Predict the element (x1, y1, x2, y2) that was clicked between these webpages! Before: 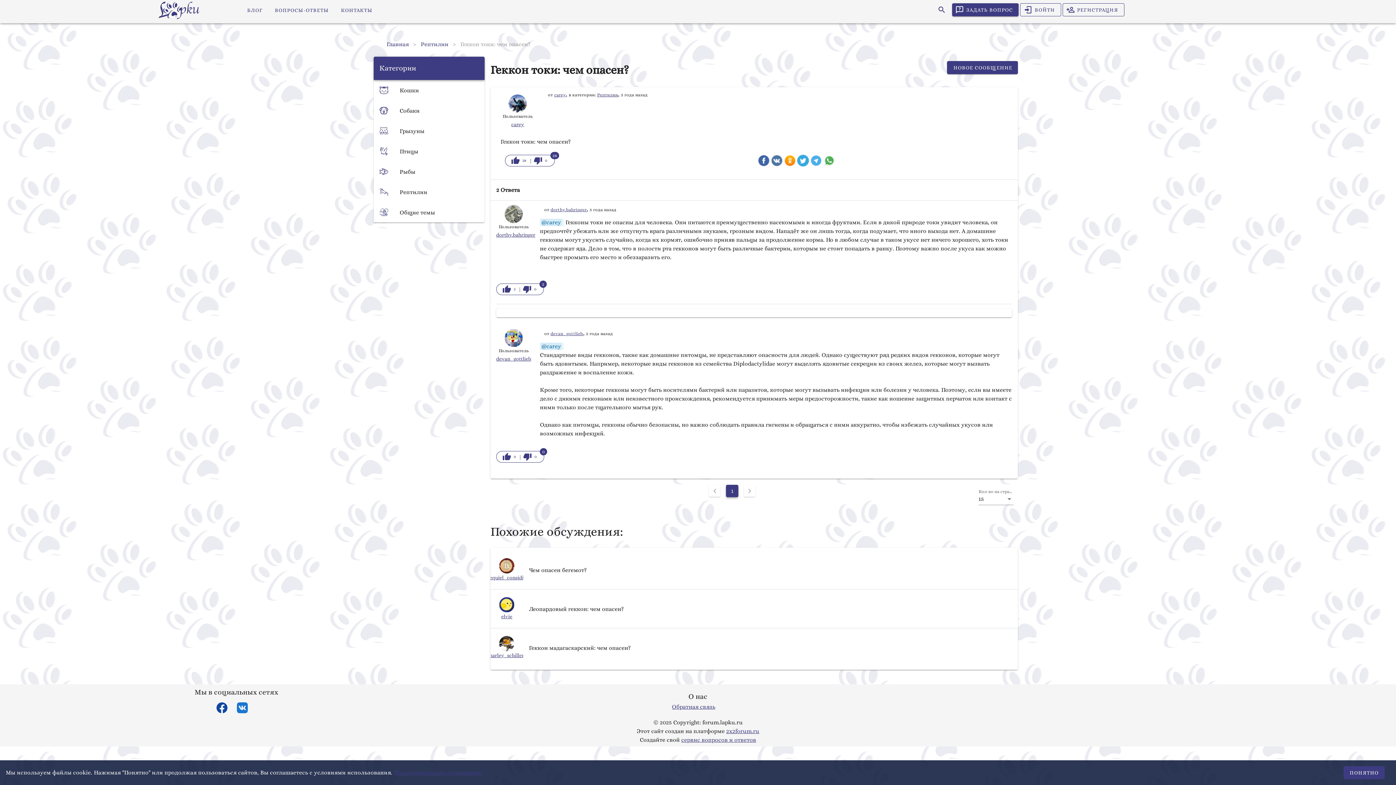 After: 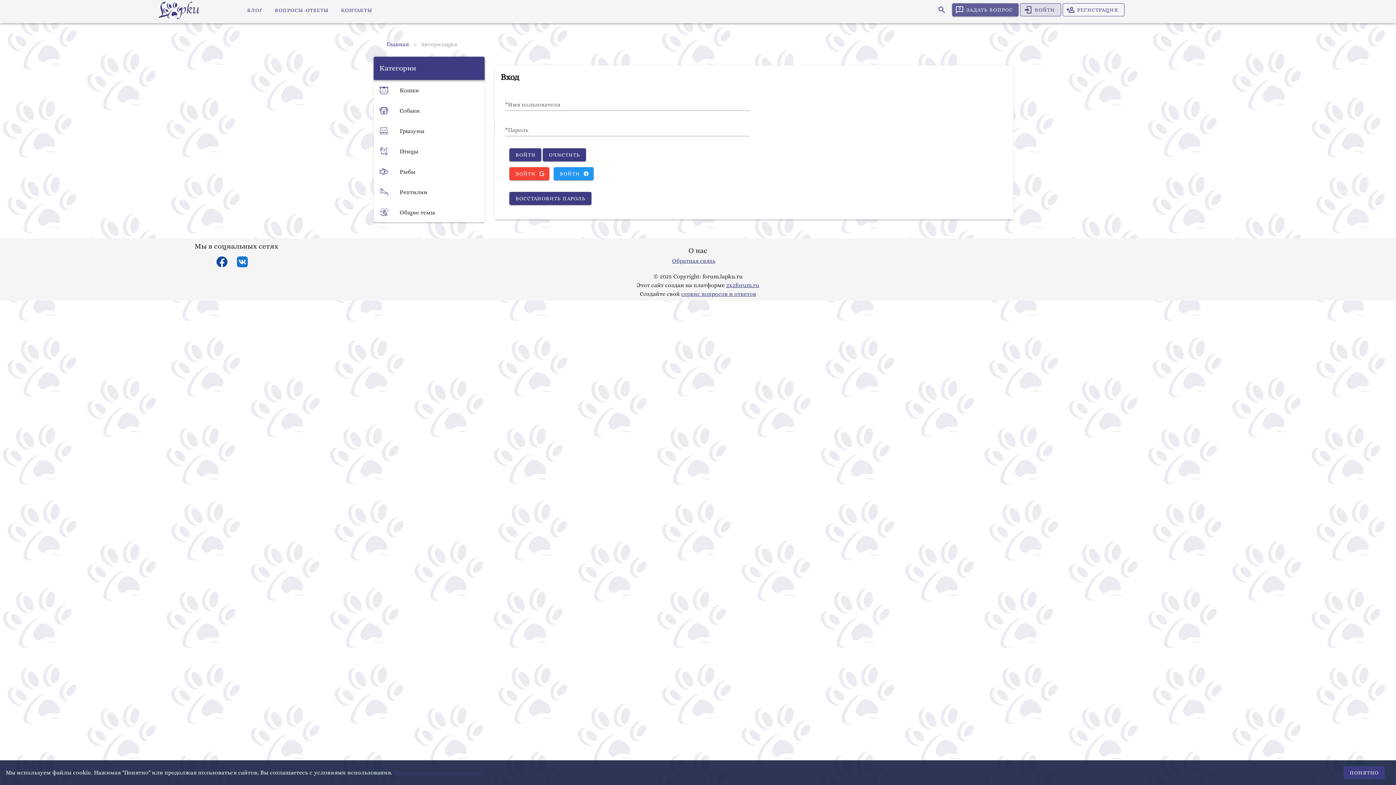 Action: bbox: (550, 206, 586, 213) label: dorthy.bahringer